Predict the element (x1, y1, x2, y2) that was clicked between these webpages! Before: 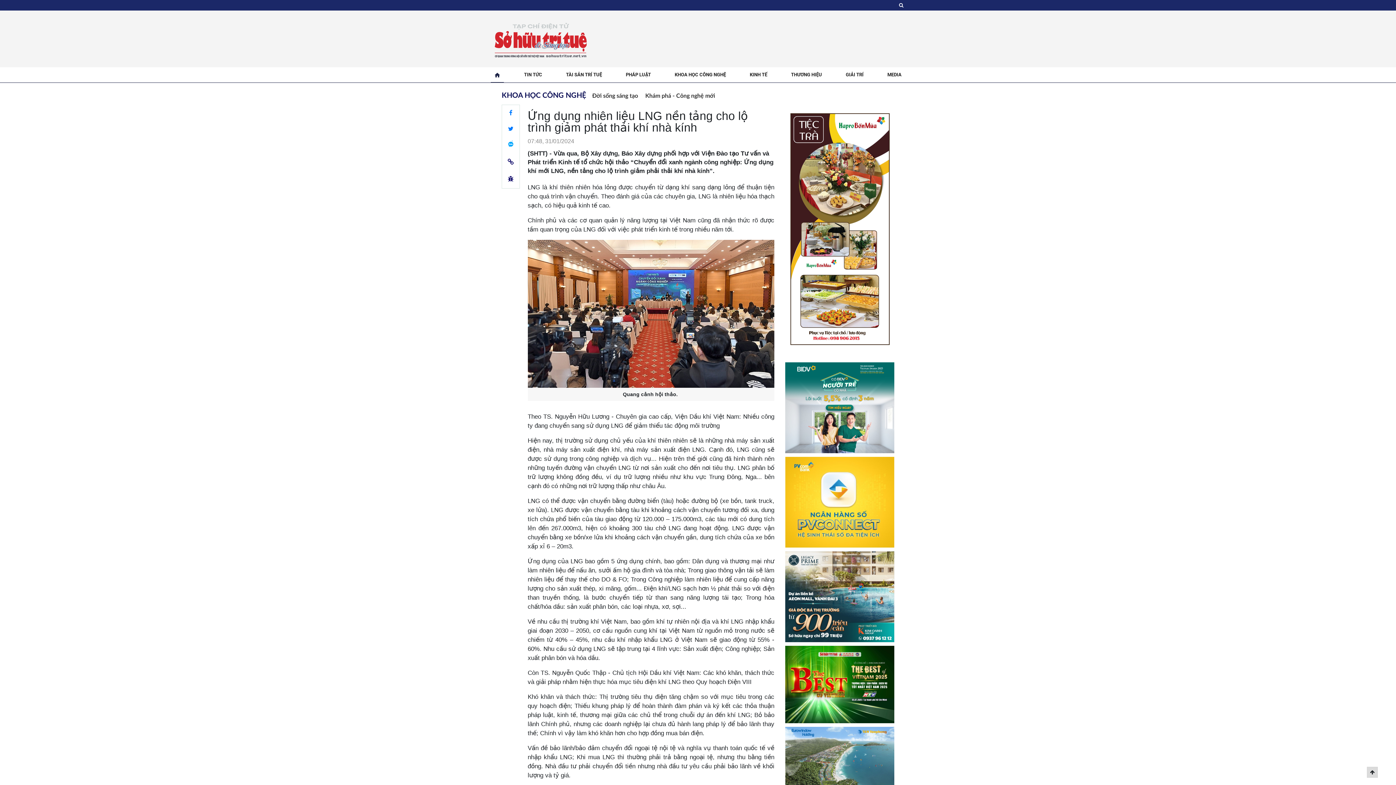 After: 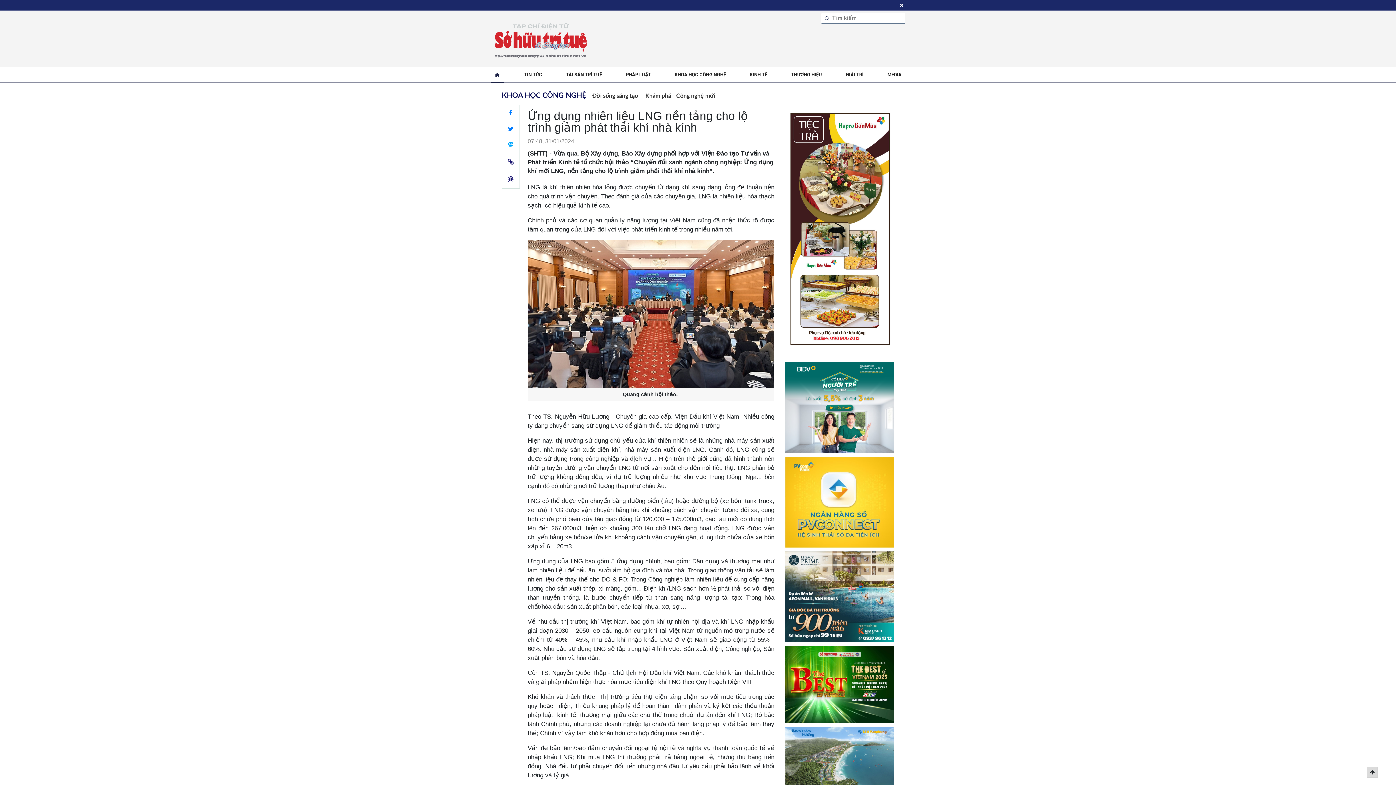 Action: bbox: (897, 1, 905, 8)